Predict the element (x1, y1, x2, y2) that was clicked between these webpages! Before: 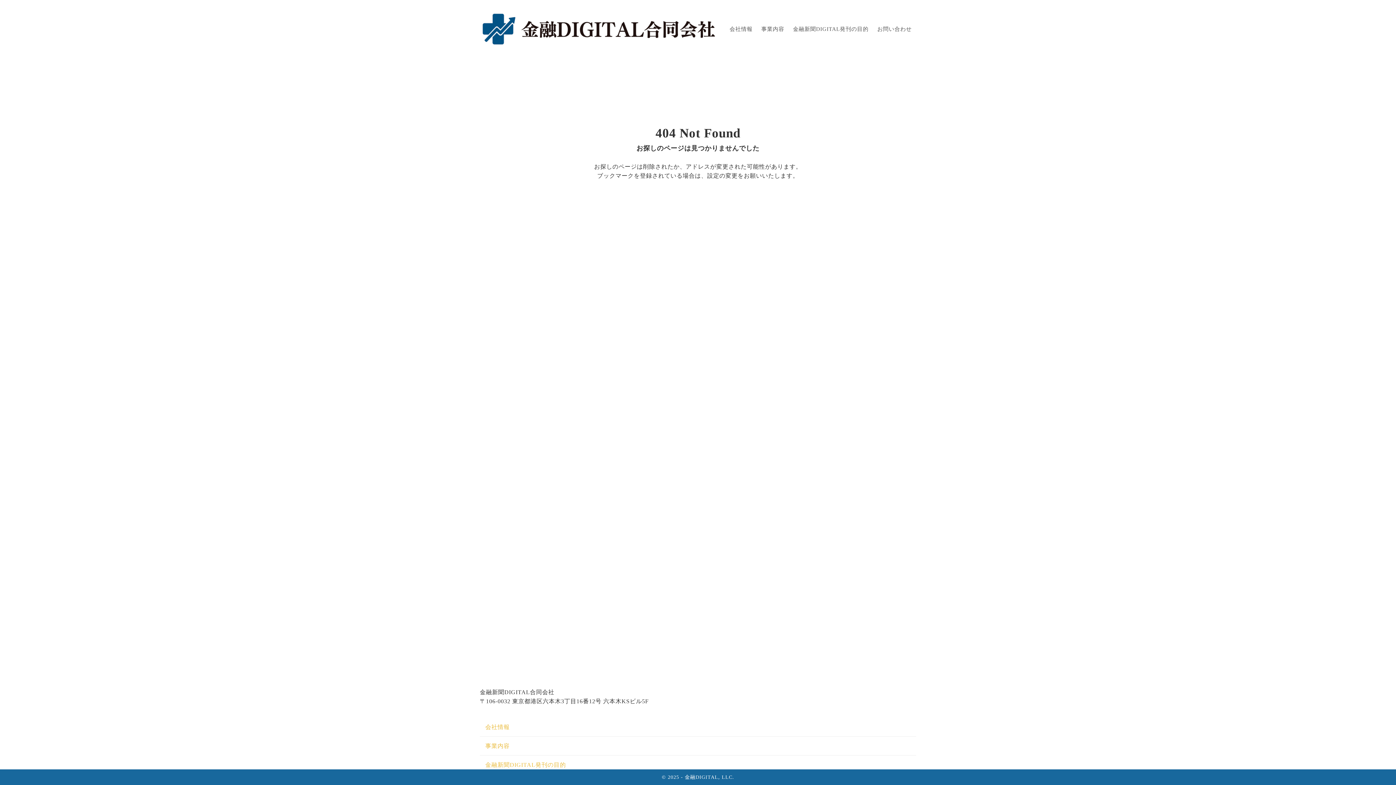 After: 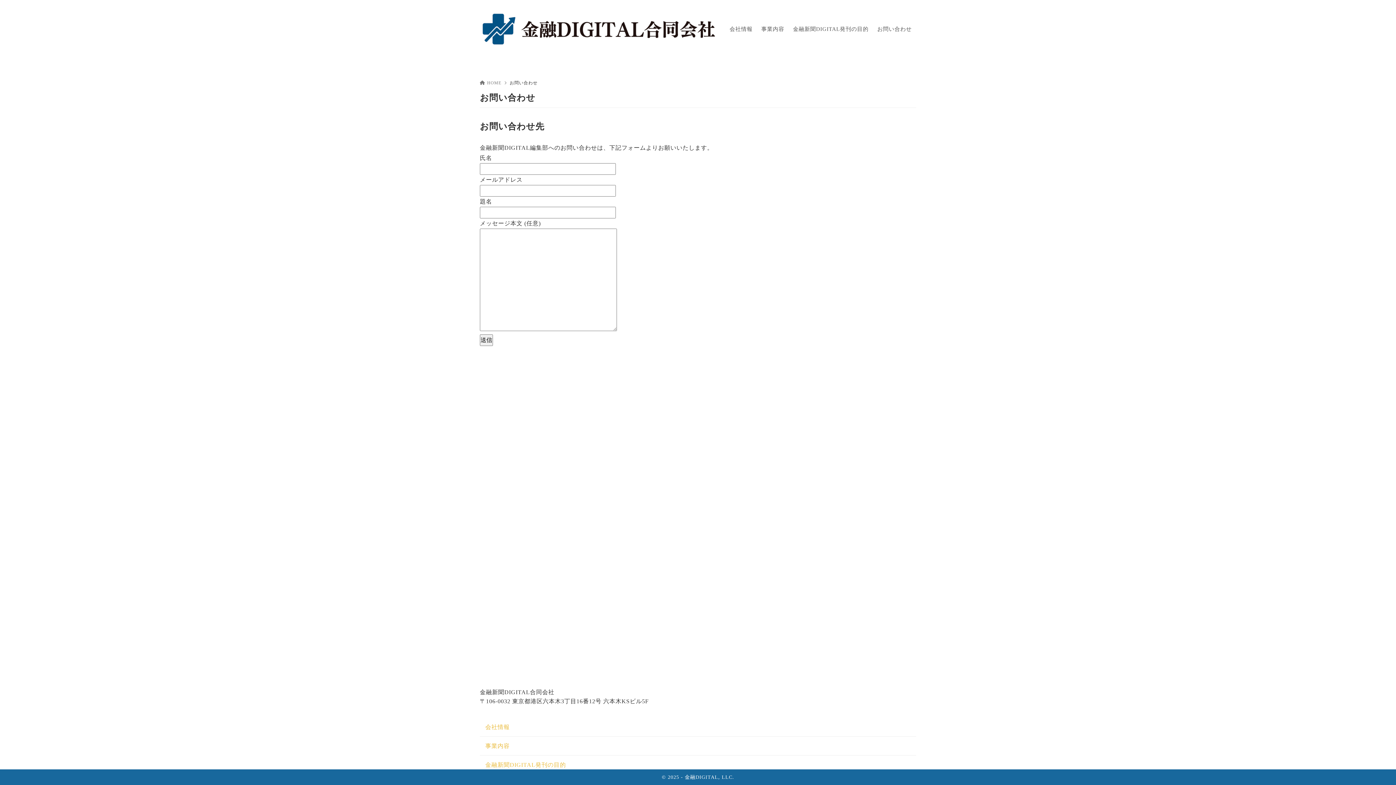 Action: bbox: (873, 24, 916, 33) label: お問い合わせ